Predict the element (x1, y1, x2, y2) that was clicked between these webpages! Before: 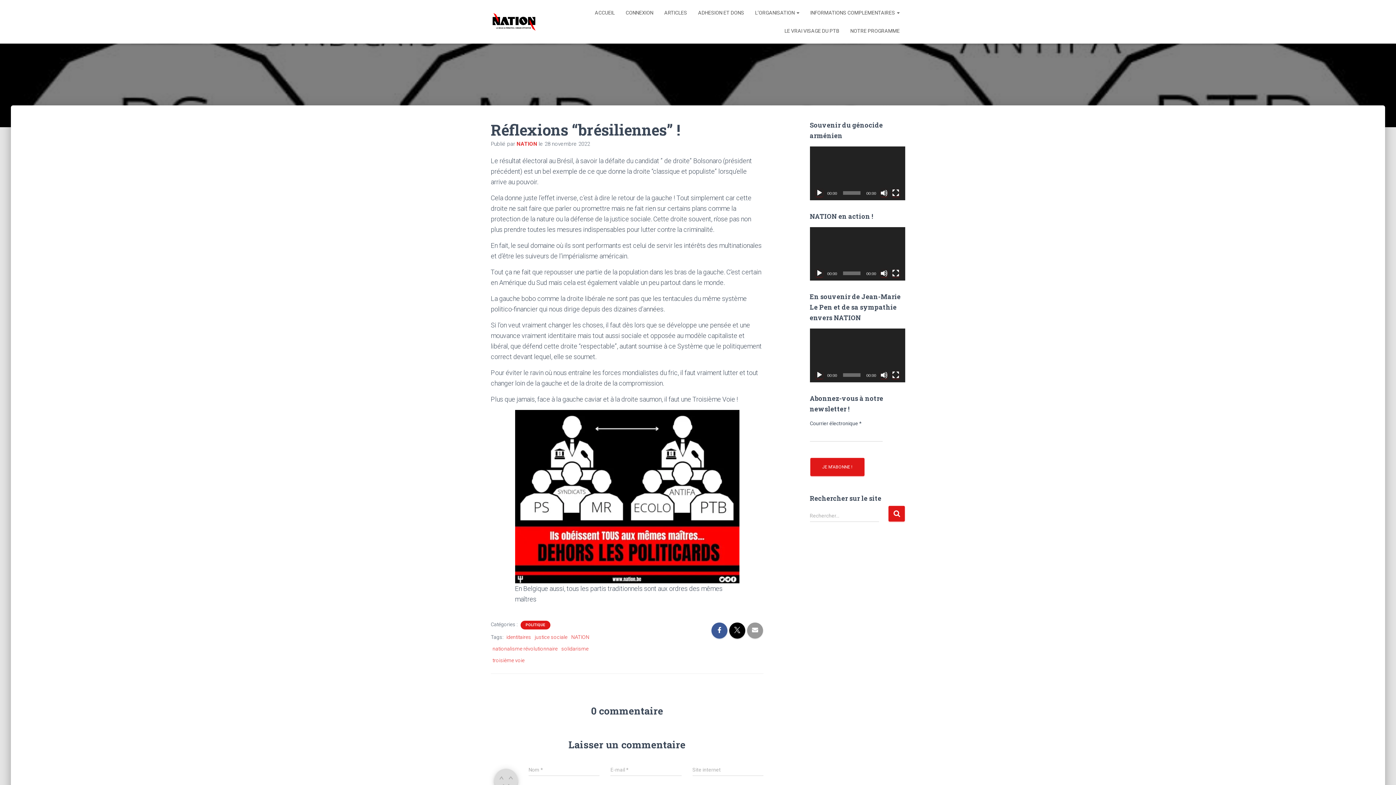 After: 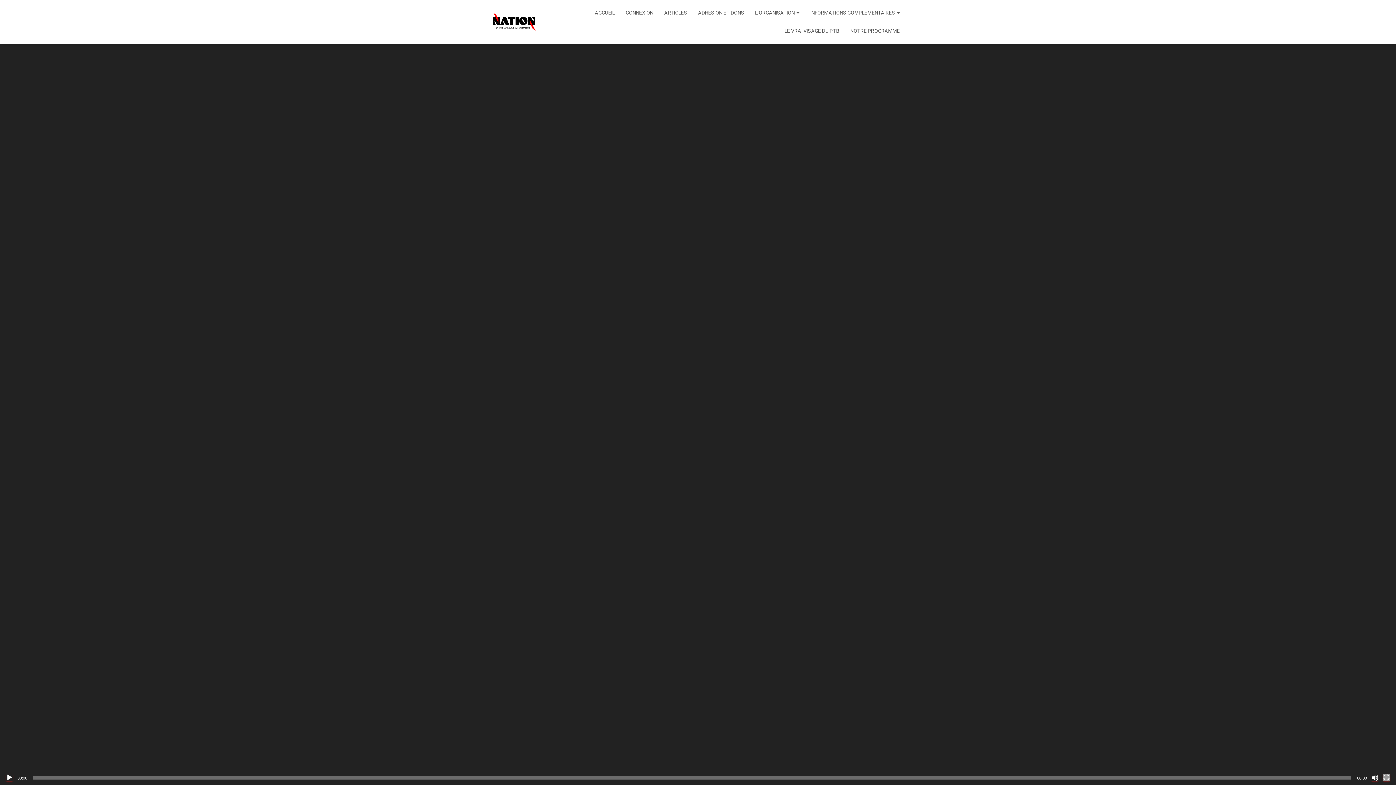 Action: label: Plein écran bbox: (892, 269, 899, 277)